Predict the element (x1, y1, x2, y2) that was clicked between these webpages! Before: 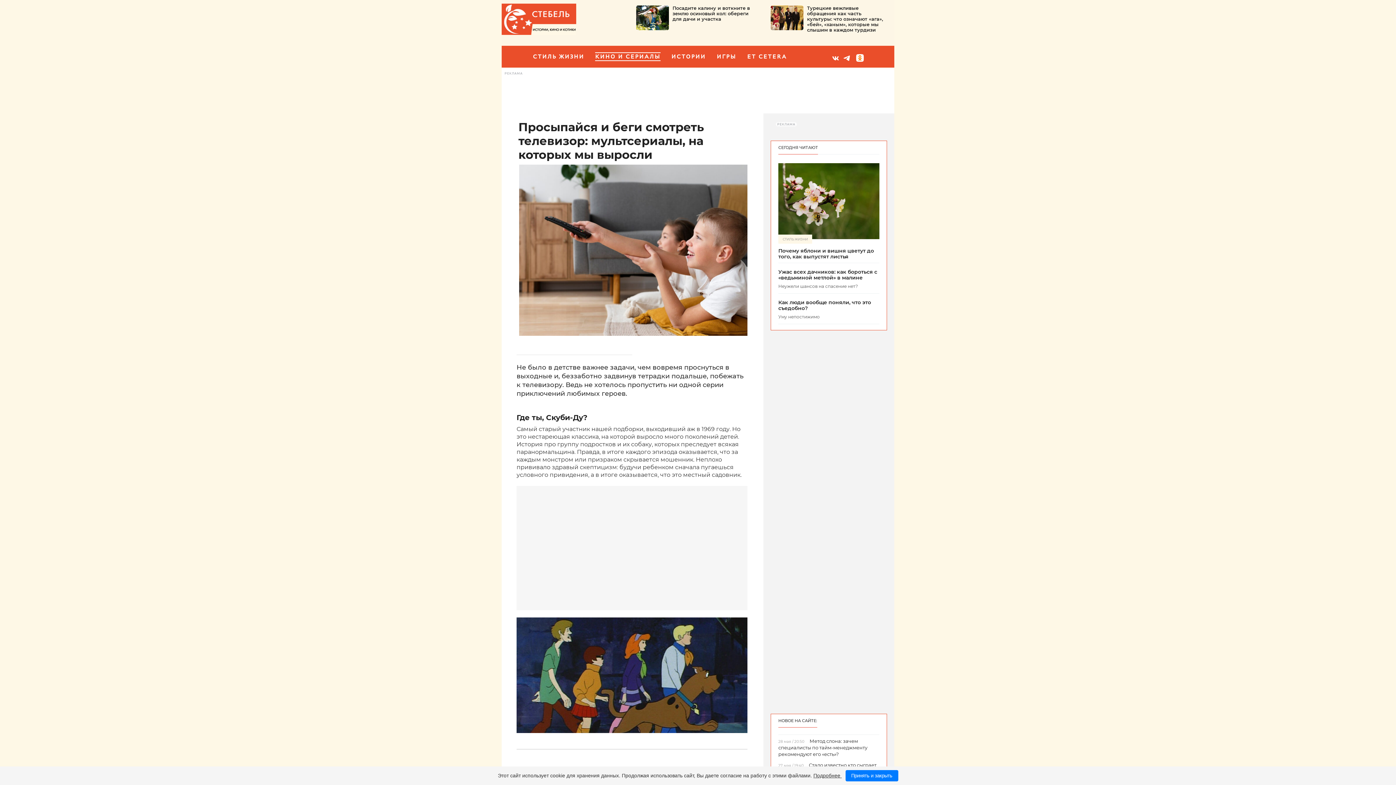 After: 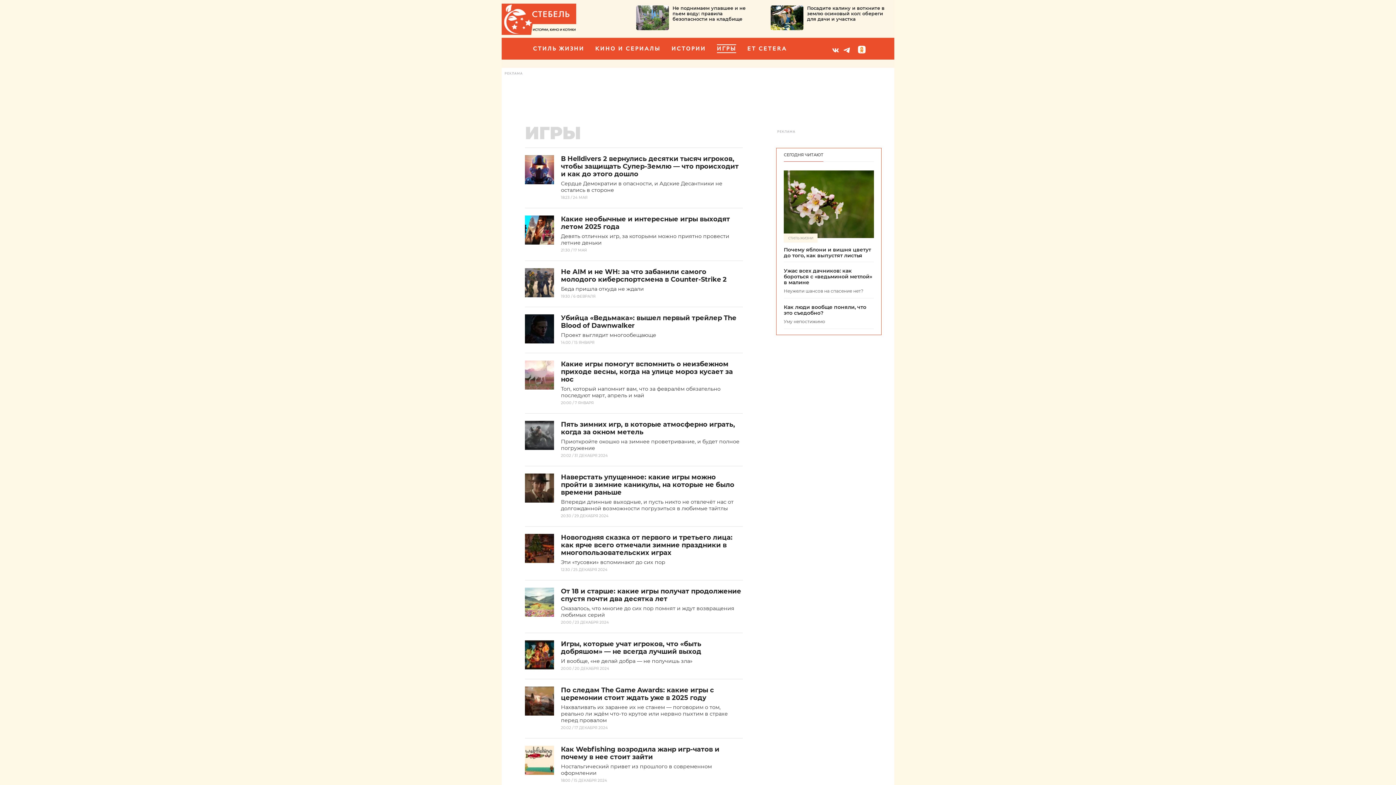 Action: label: ИГРЫ bbox: (717, 53, 736, 60)